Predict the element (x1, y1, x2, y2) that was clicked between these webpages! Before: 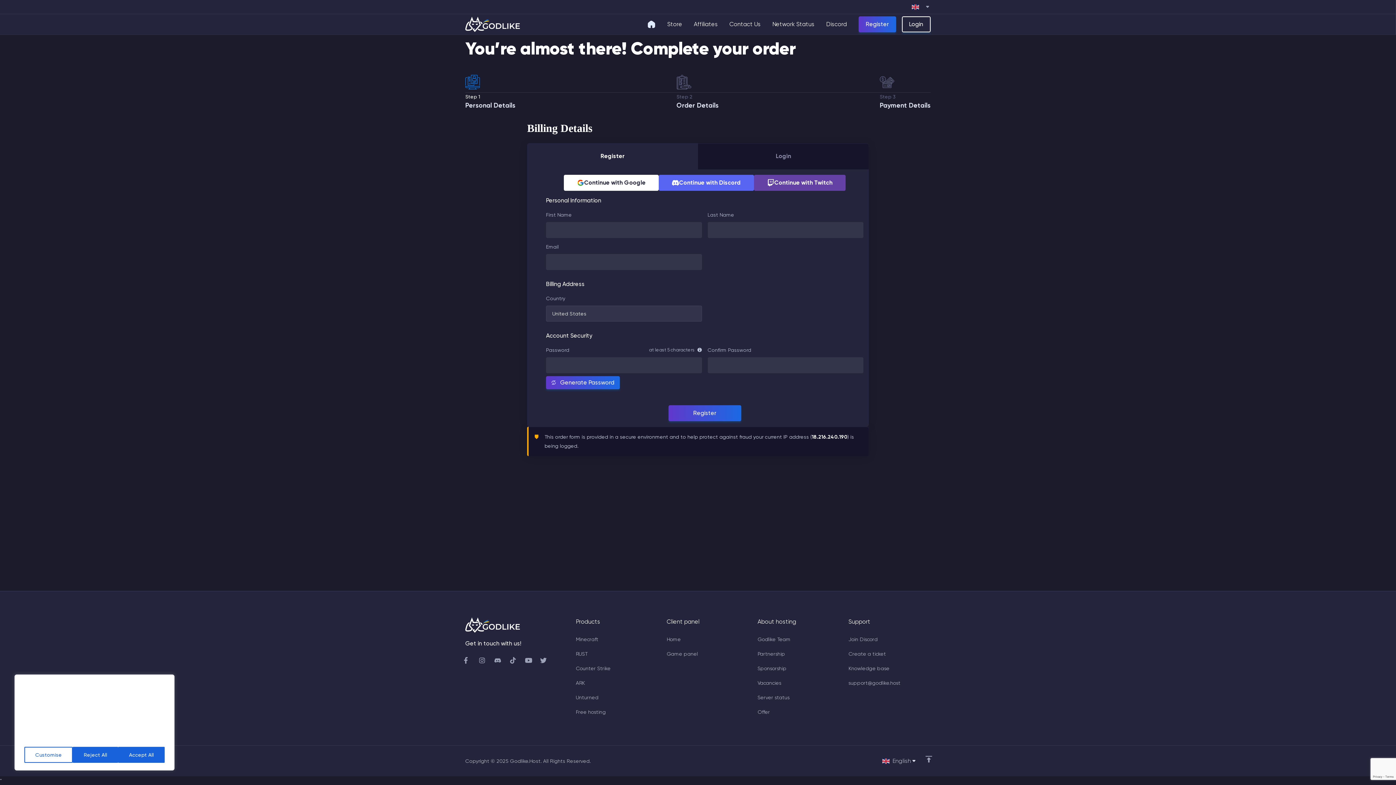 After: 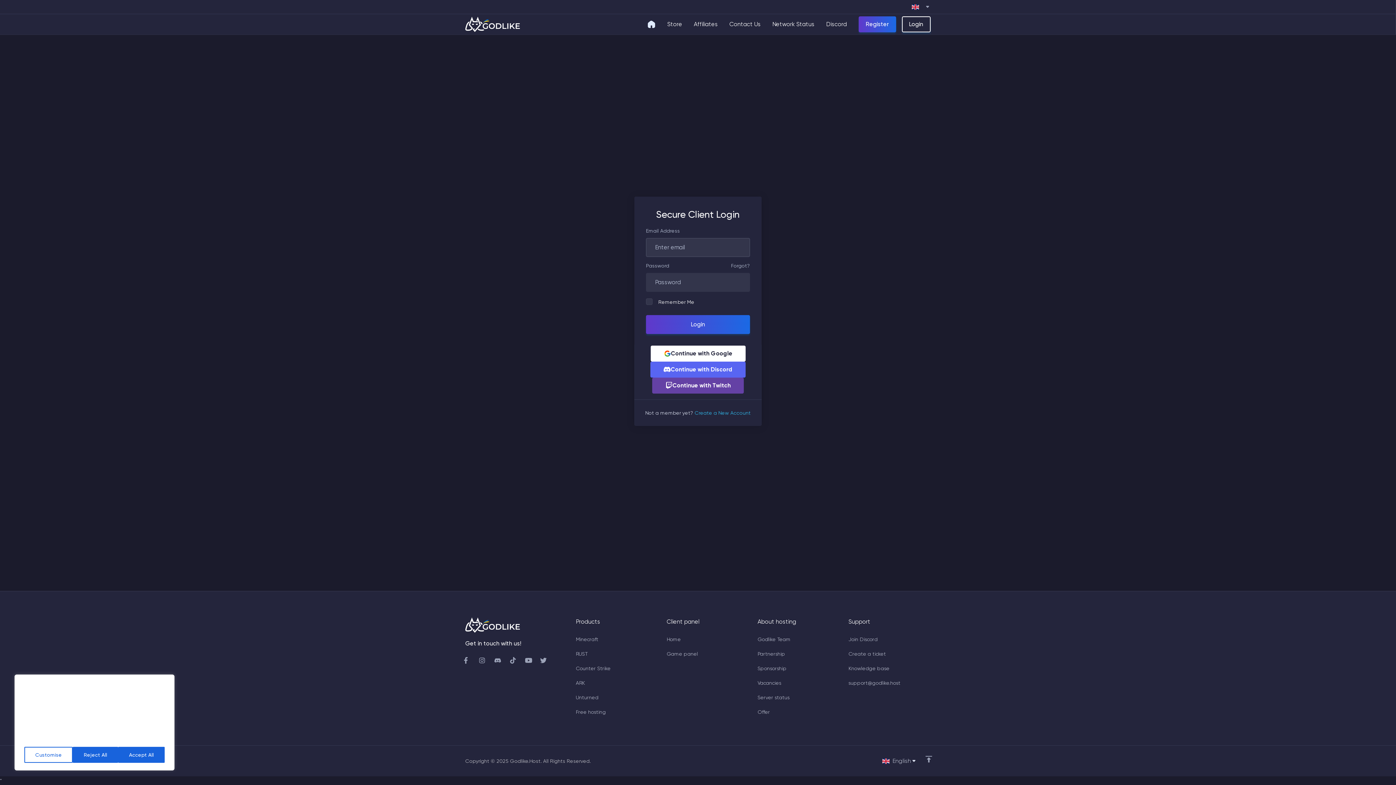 Action: bbox: (688, 14, 723, 34) label: Affiliates